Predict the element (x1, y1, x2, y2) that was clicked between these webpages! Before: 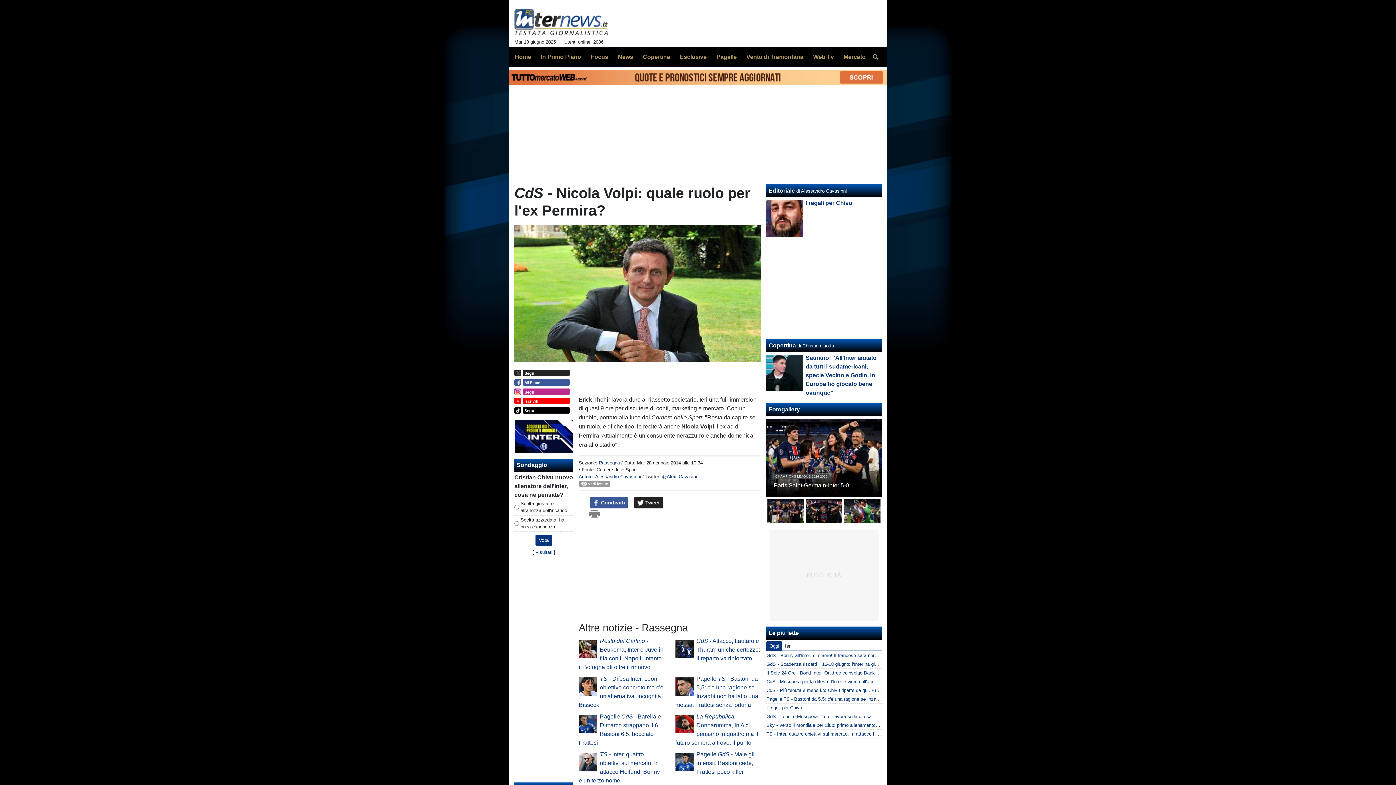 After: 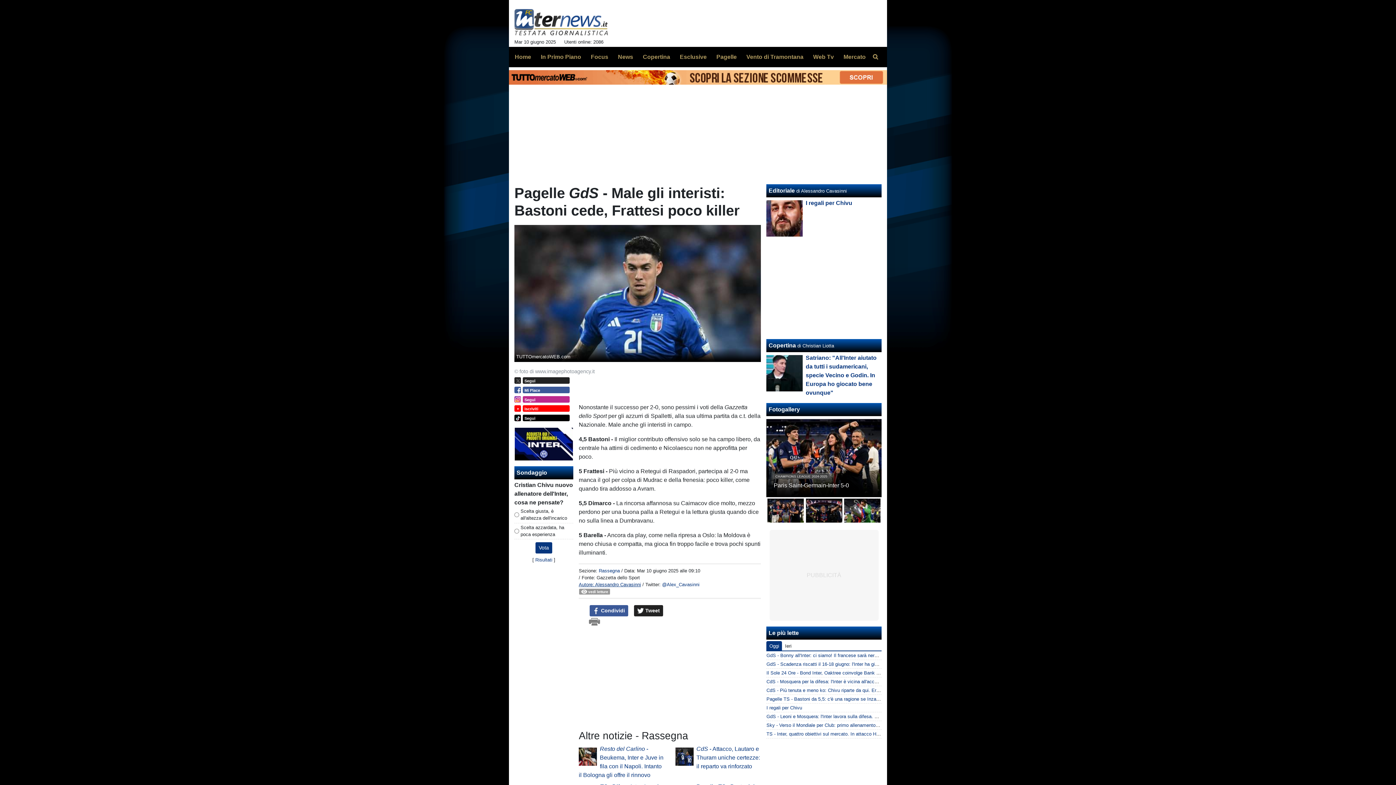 Action: bbox: (696, 751, 754, 775) label: Pagelle GdS - Male gli interisti: Bastoni cede, Frattesi poco killer